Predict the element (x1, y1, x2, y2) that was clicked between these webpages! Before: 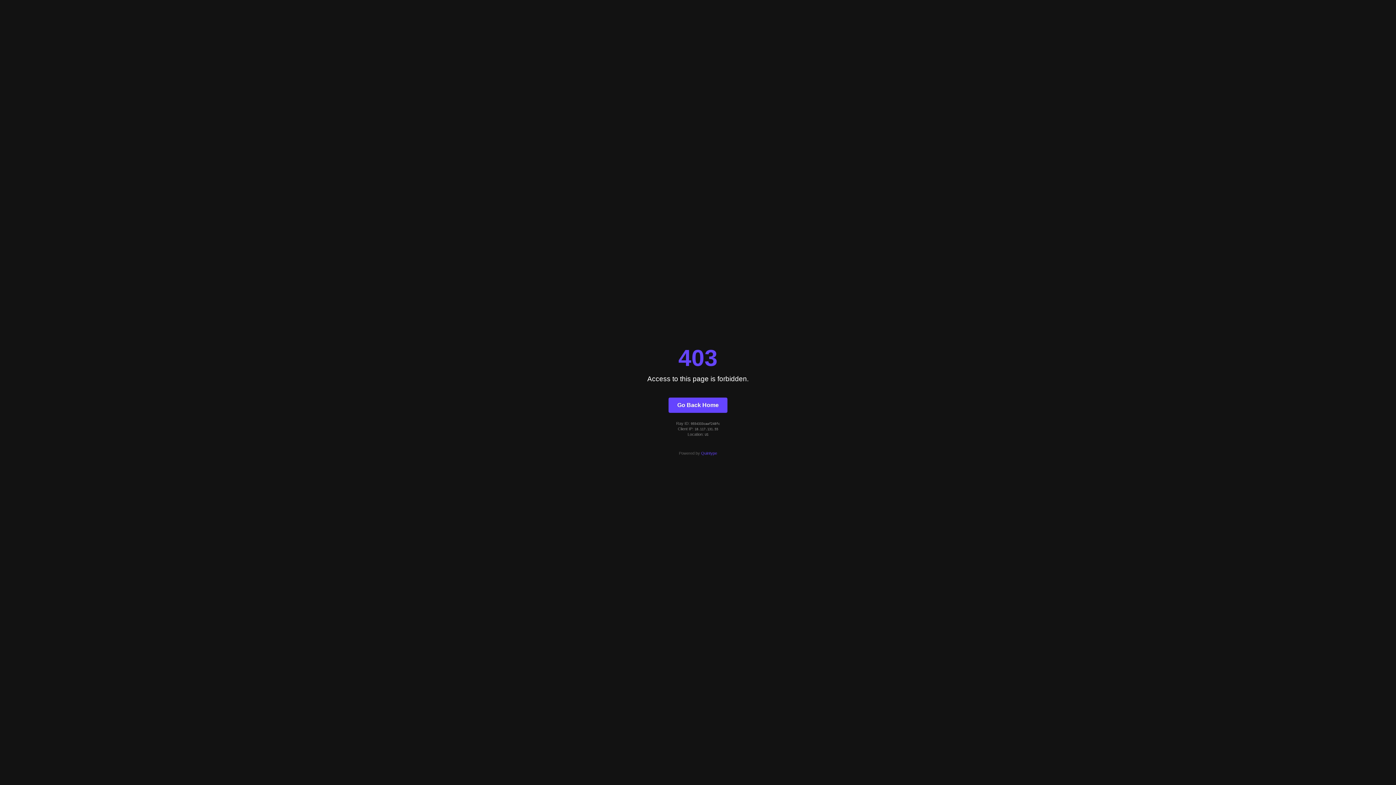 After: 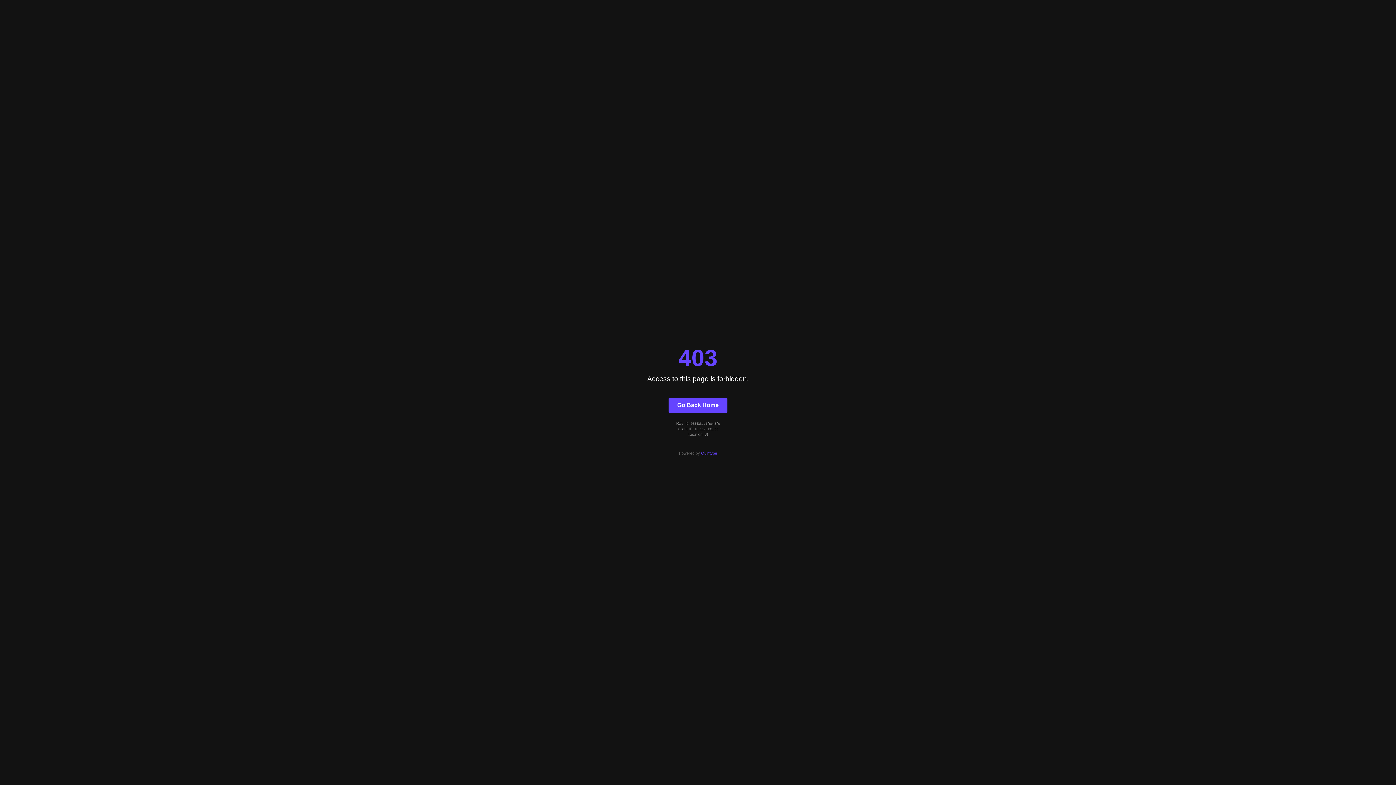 Action: label: Go Back Home bbox: (668, 397, 727, 412)